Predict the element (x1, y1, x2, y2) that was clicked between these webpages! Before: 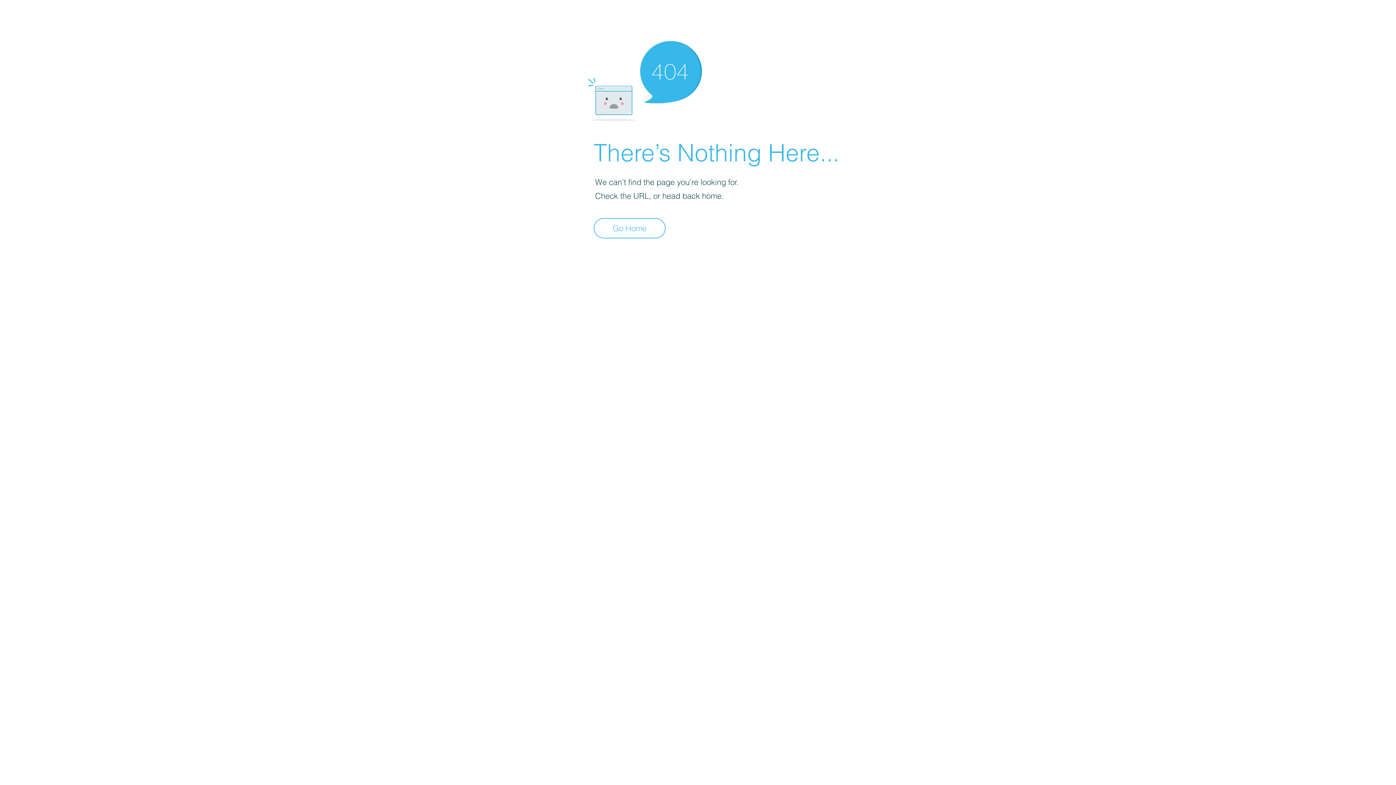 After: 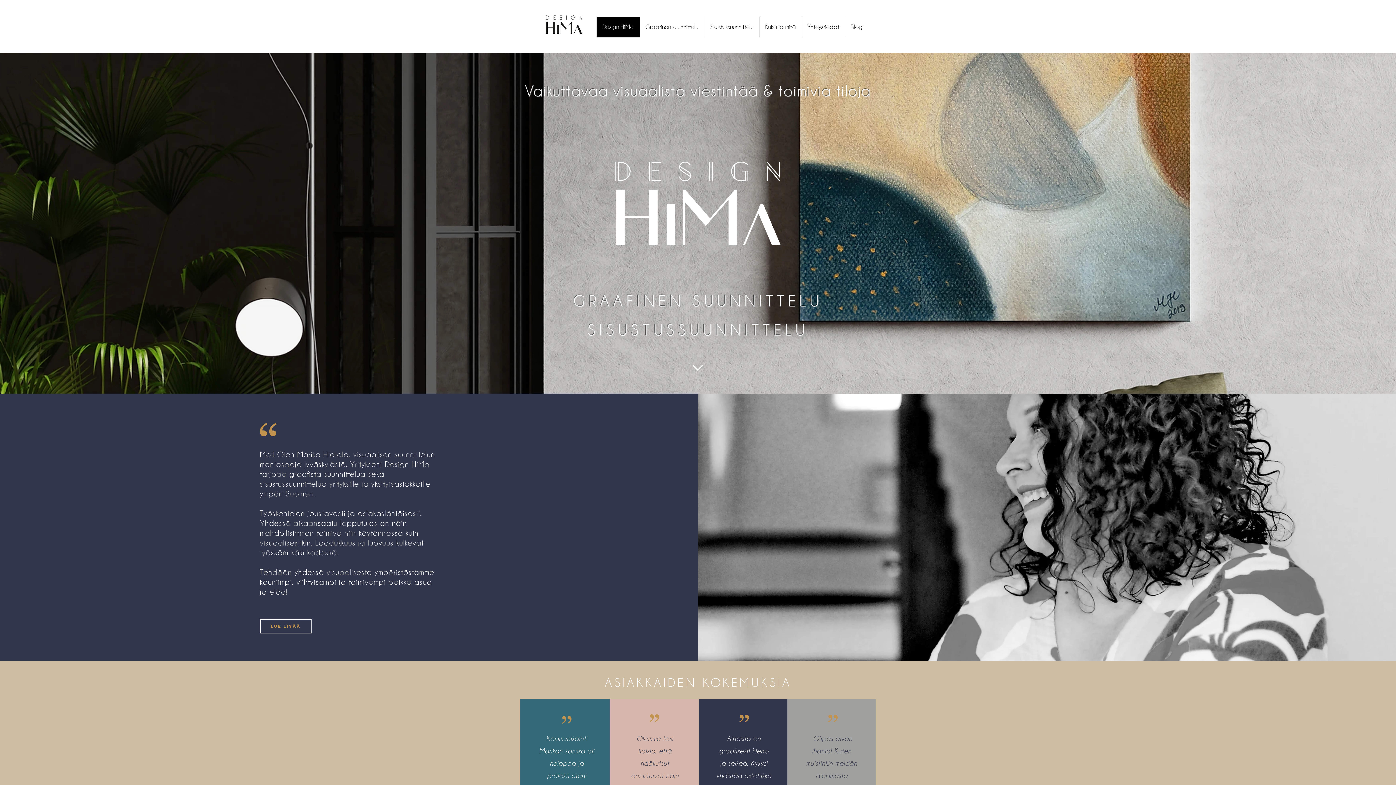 Action: bbox: (593, 218, 665, 238) label: Go Home